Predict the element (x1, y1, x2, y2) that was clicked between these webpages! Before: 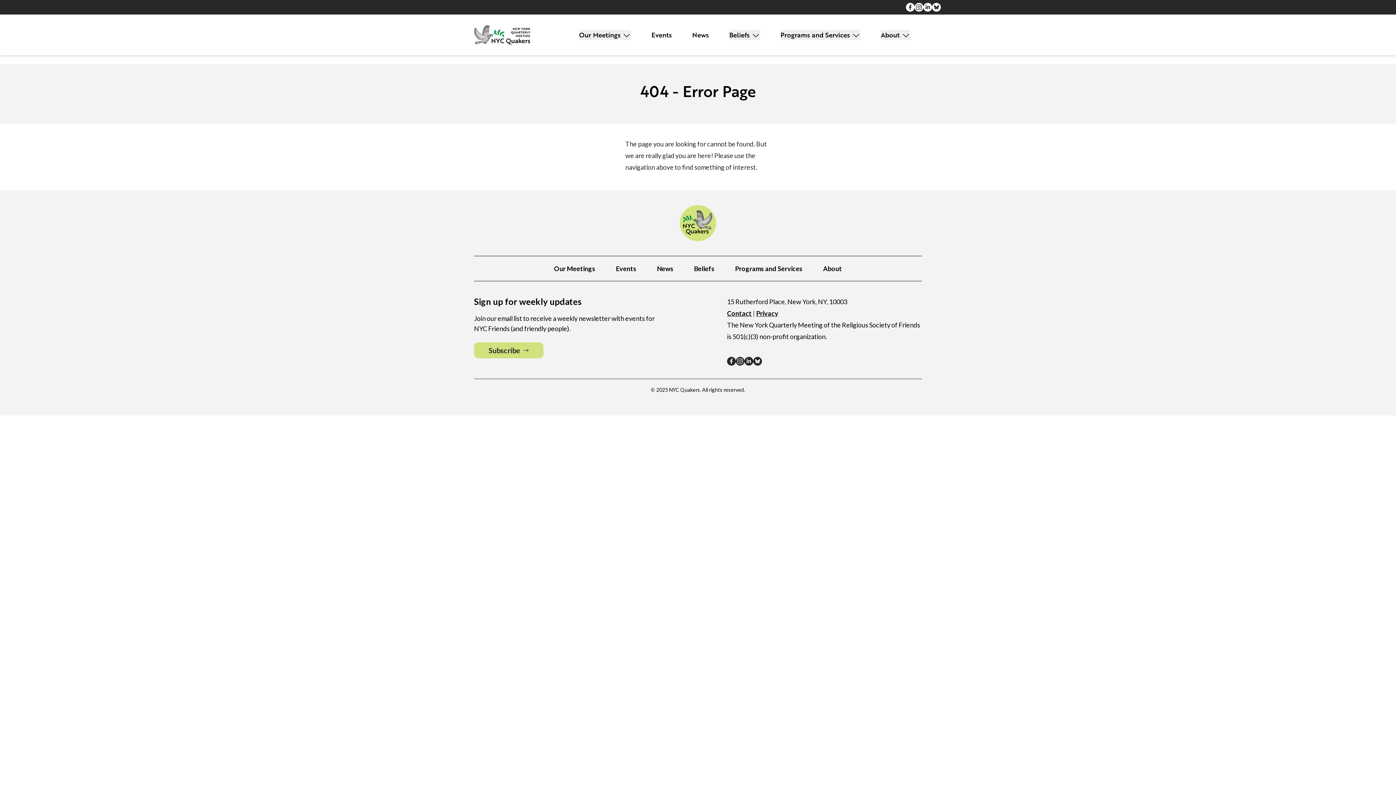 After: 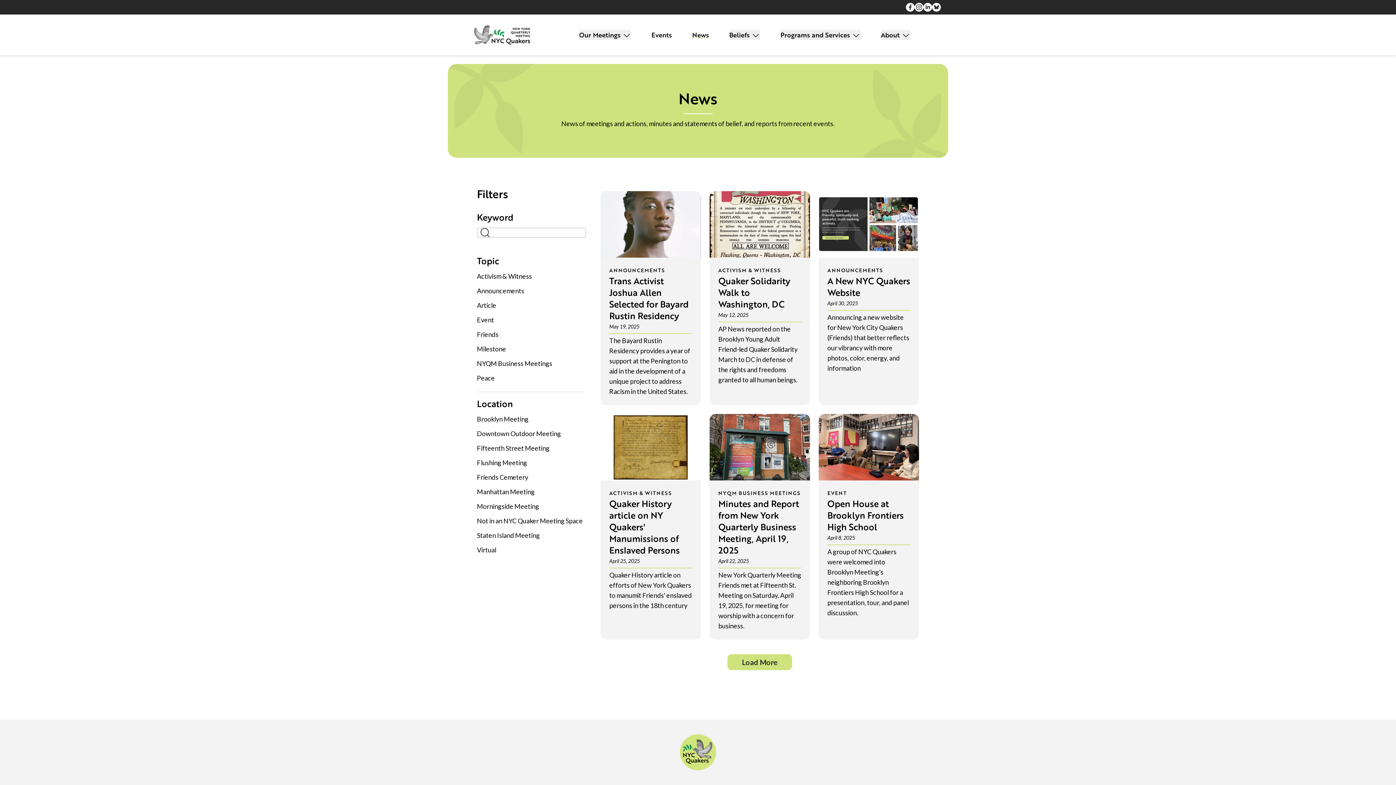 Action: bbox: (692, 30, 709, 39) label: News